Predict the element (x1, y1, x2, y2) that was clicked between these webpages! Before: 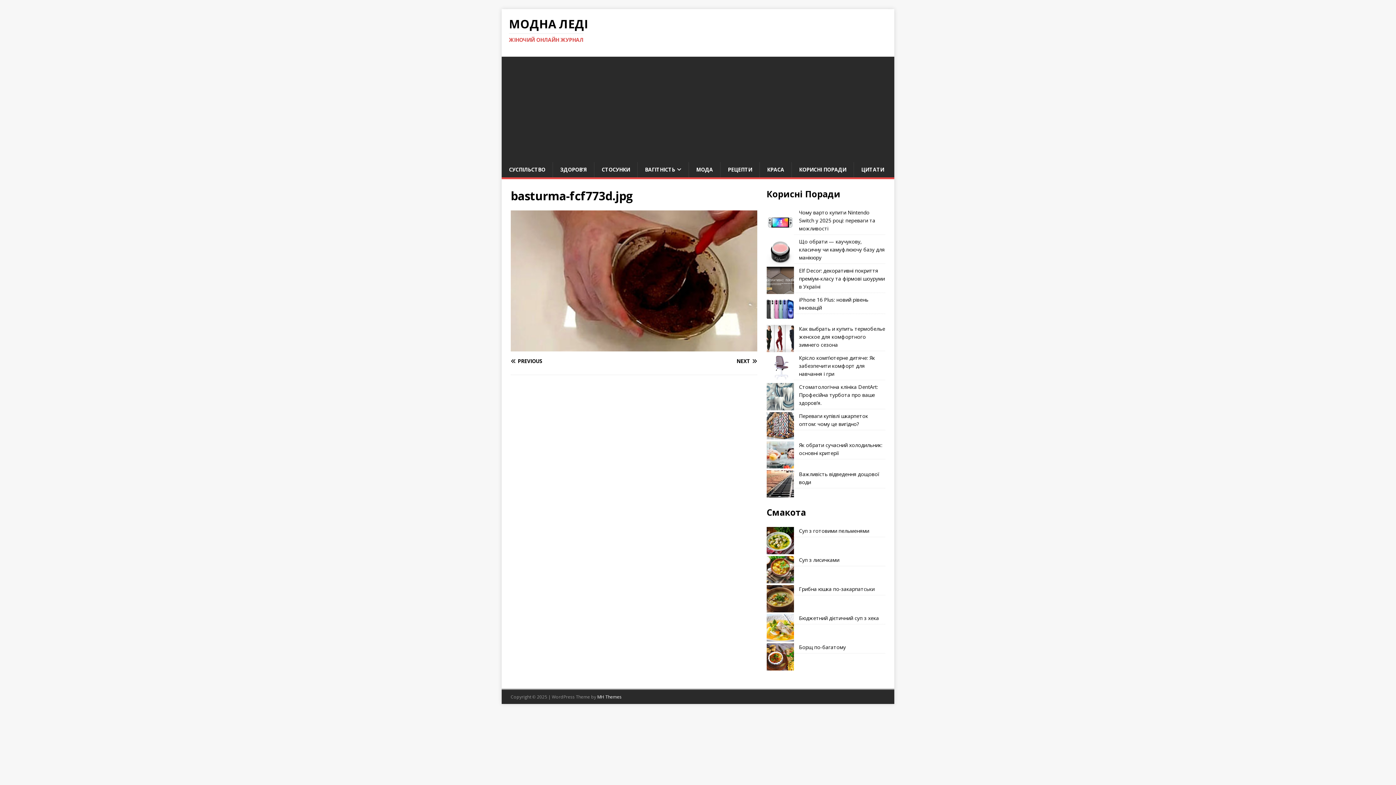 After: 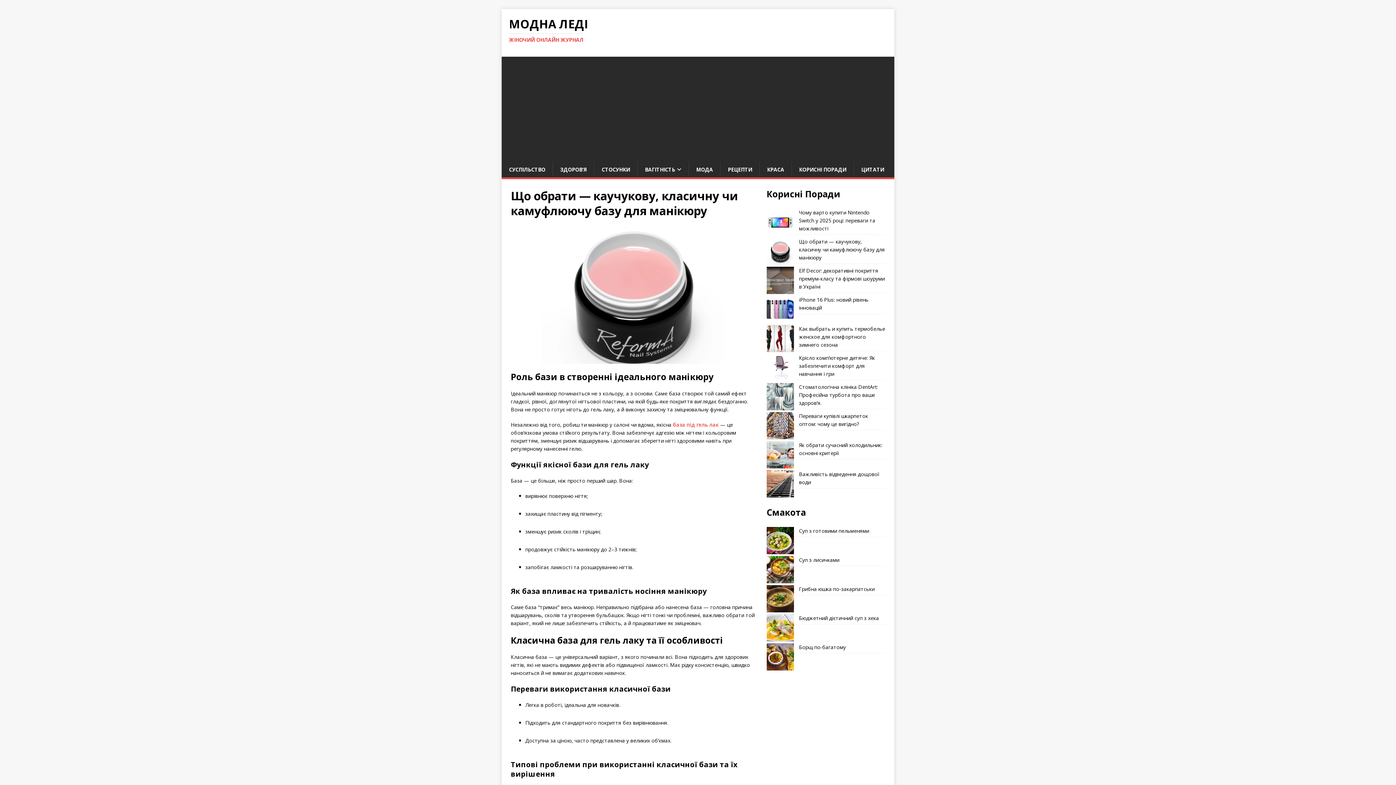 Action: bbox: (766, 237, 794, 265) label: Що обрати — каучукову, класичну чи камуфлюючу базу для манікюру